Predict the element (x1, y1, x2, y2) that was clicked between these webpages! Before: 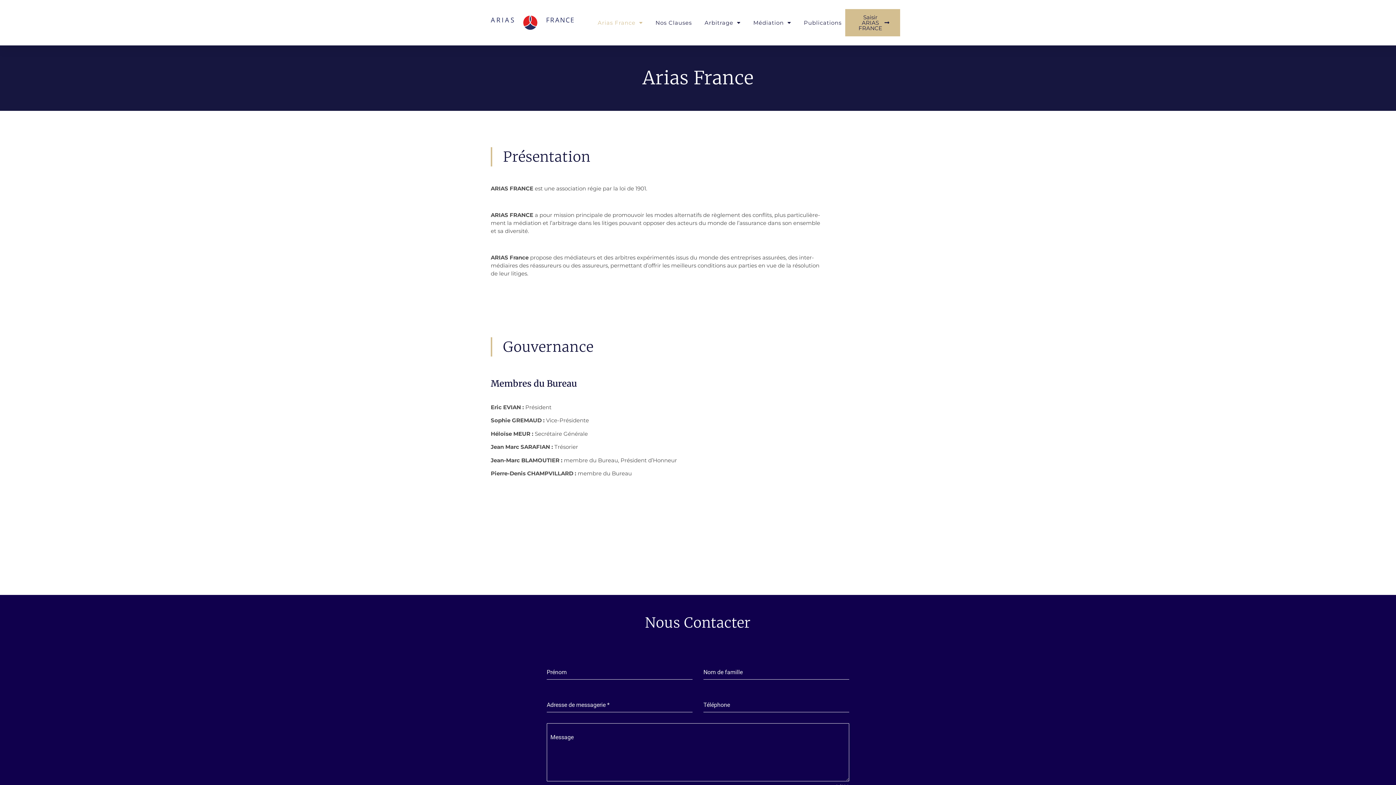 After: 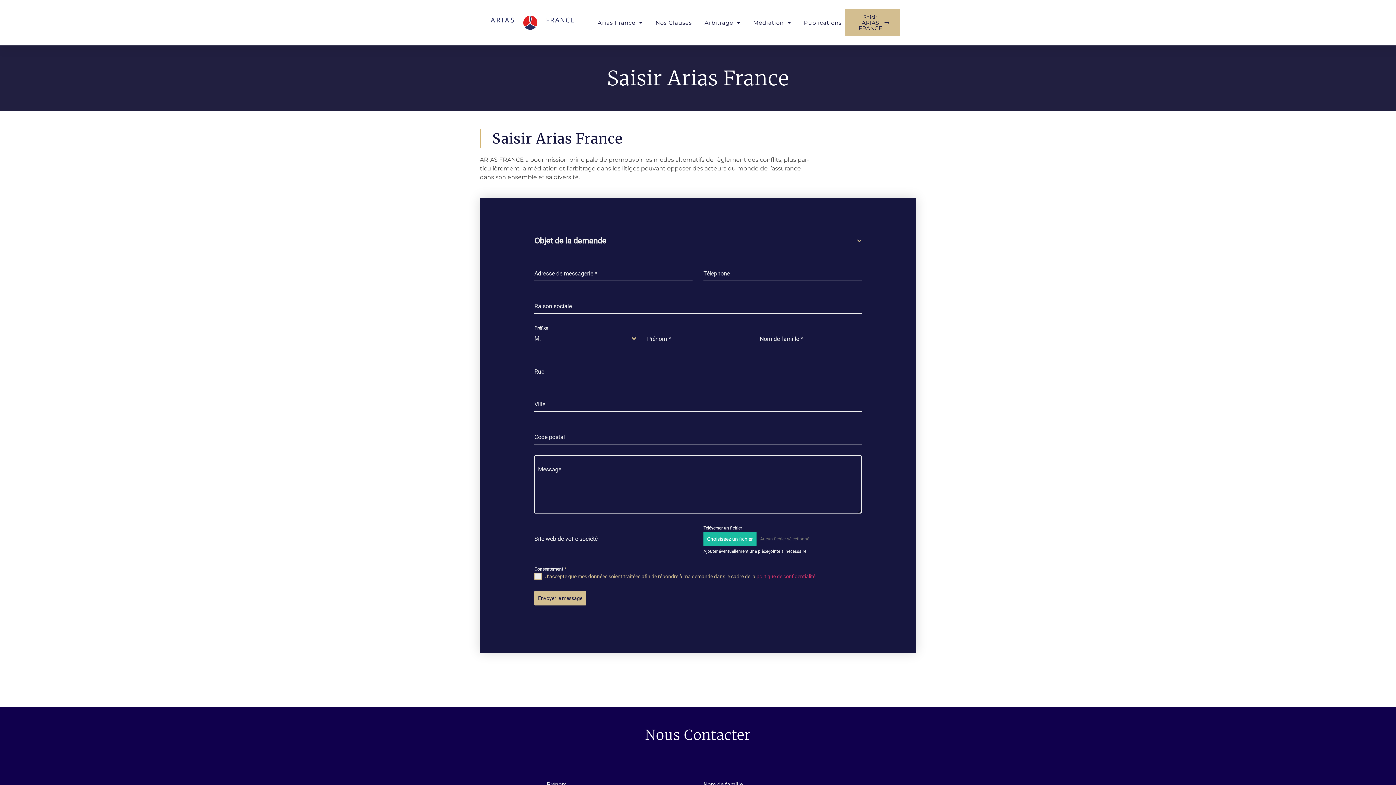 Action: label: Saisir ARIAS FRANCE bbox: (845, 9, 900, 36)